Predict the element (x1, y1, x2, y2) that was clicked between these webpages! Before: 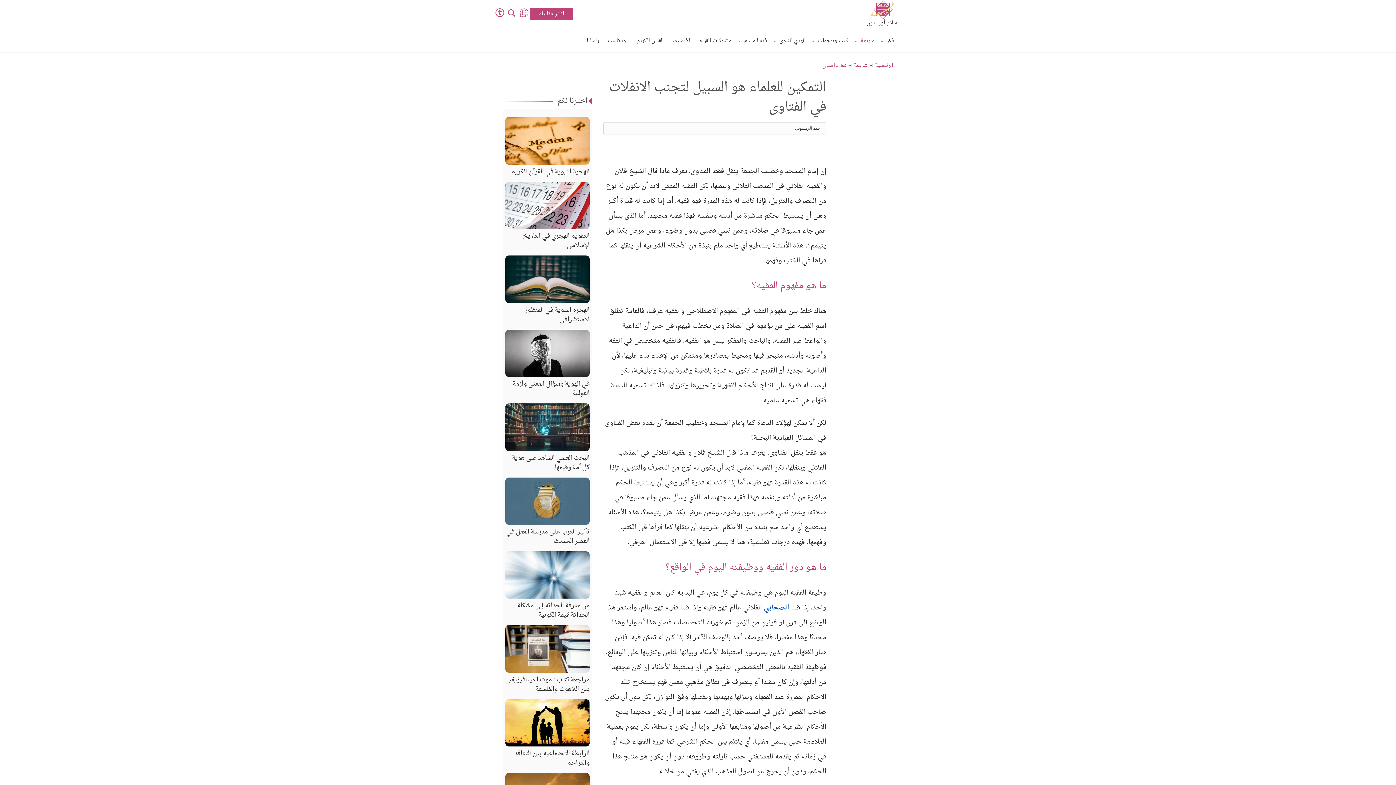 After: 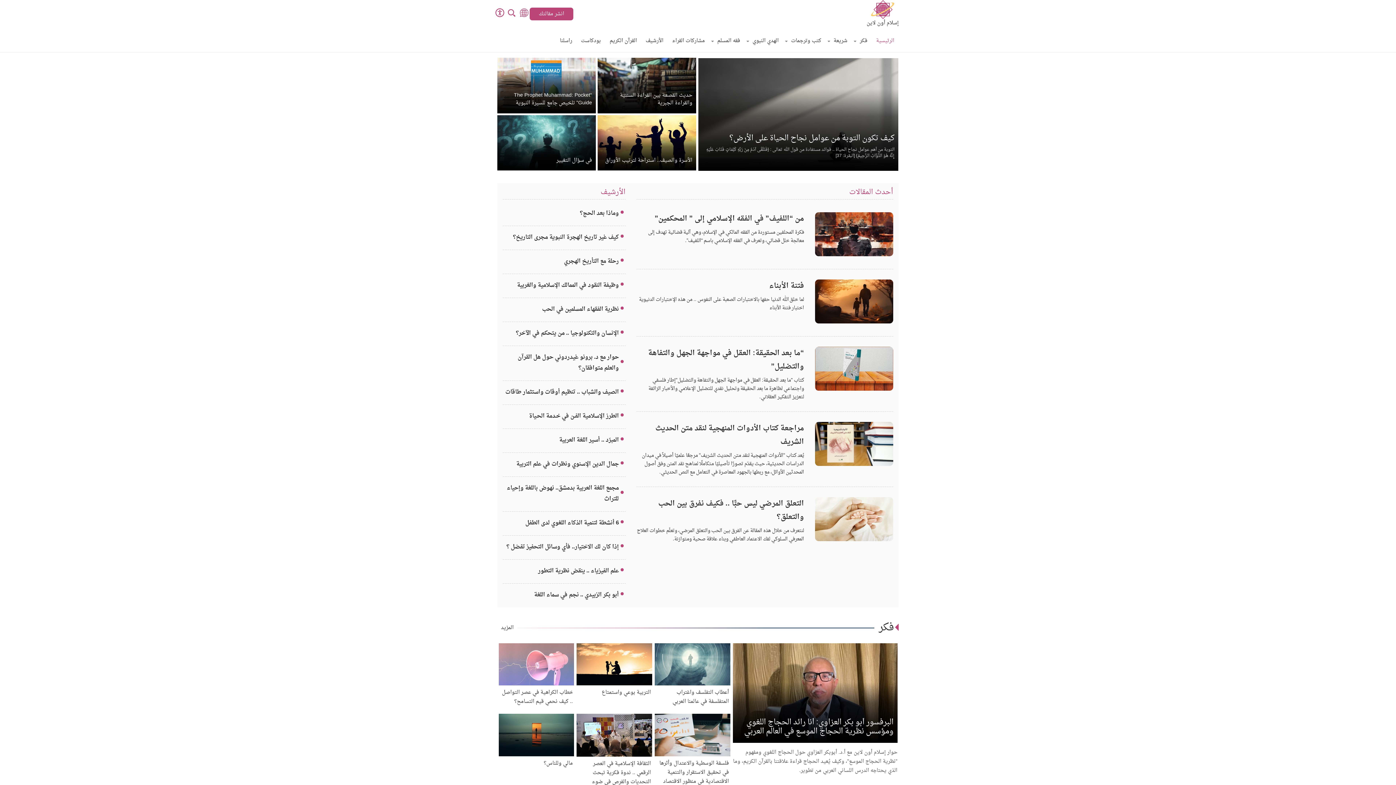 Action: bbox: (866, 0, 898, 27) label: إسلام أون لاين